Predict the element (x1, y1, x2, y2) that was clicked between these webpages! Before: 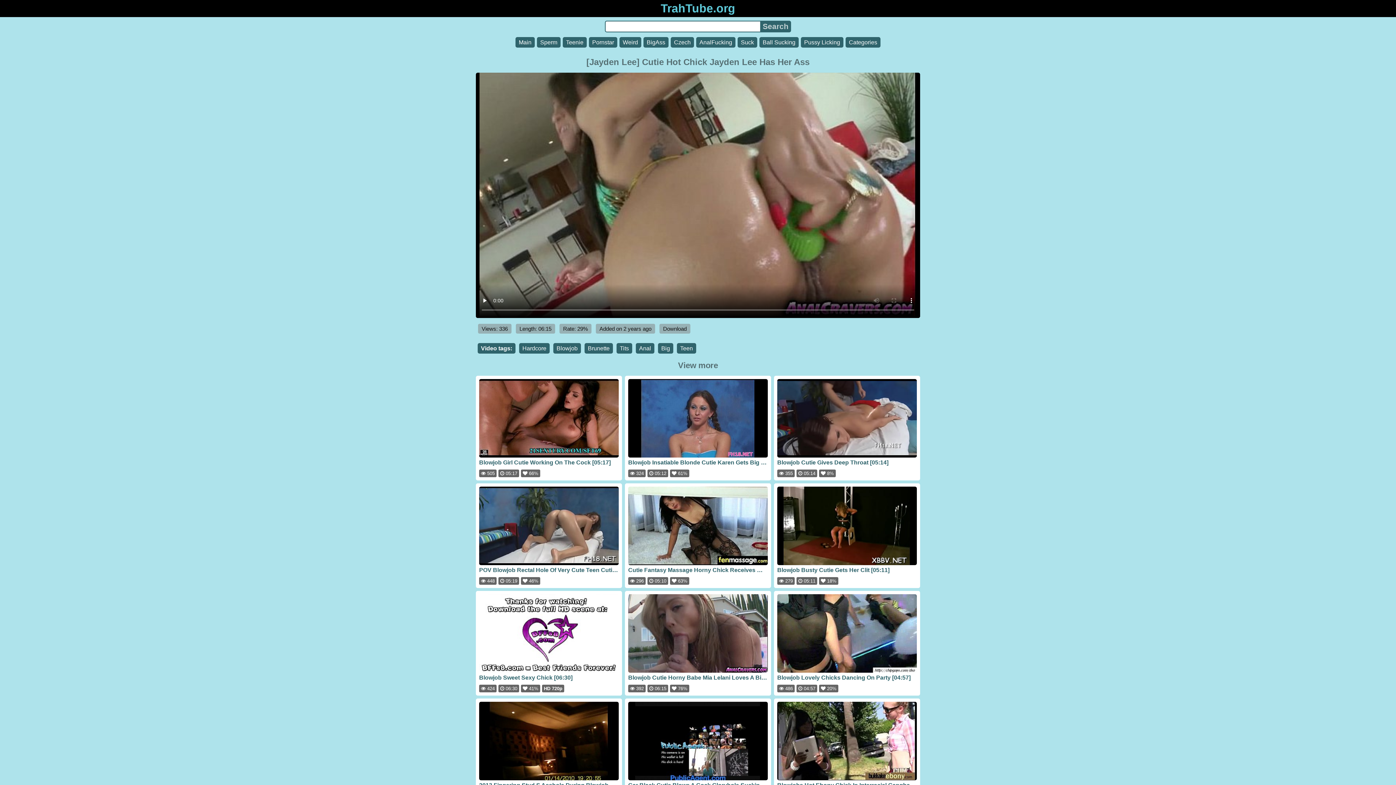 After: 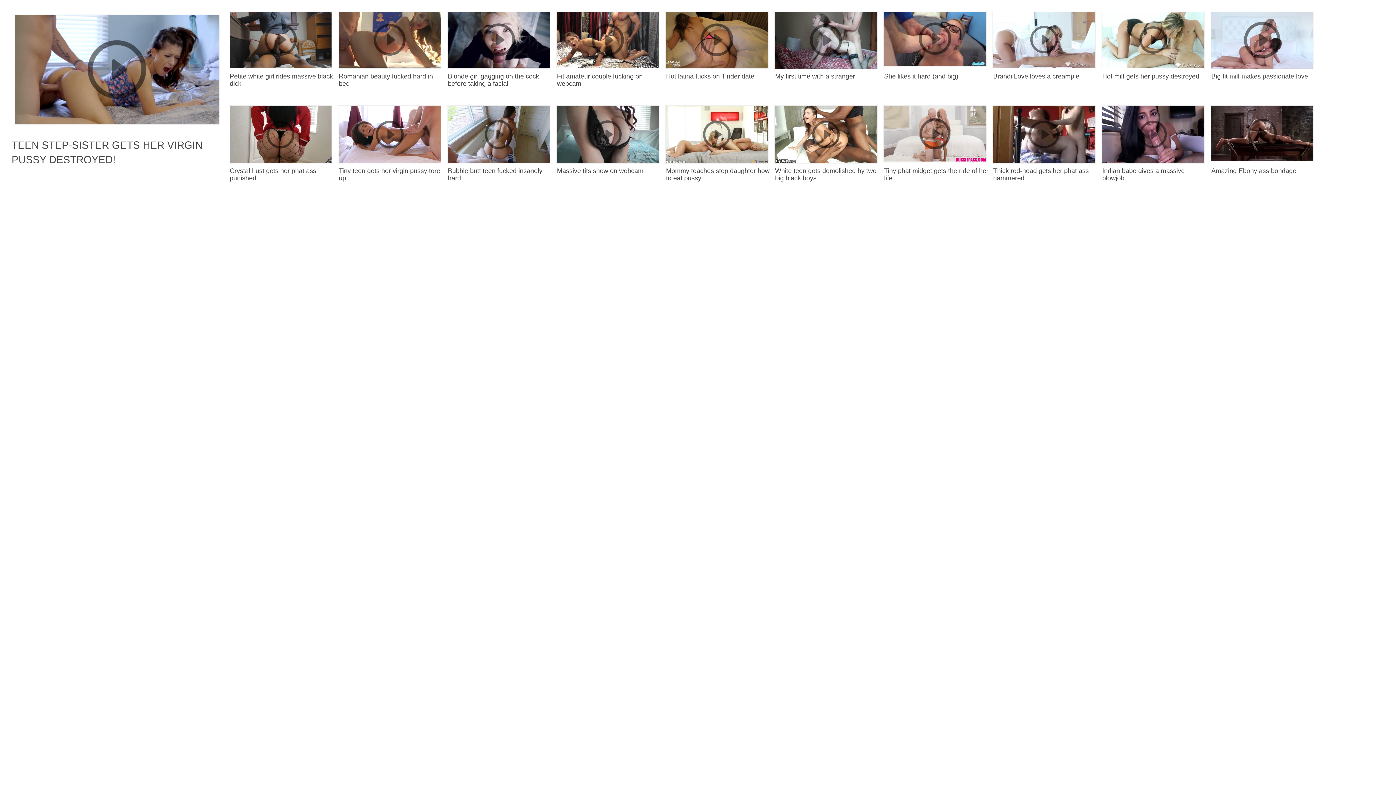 Action: label: AnalFucking bbox: (696, 37, 735, 47)